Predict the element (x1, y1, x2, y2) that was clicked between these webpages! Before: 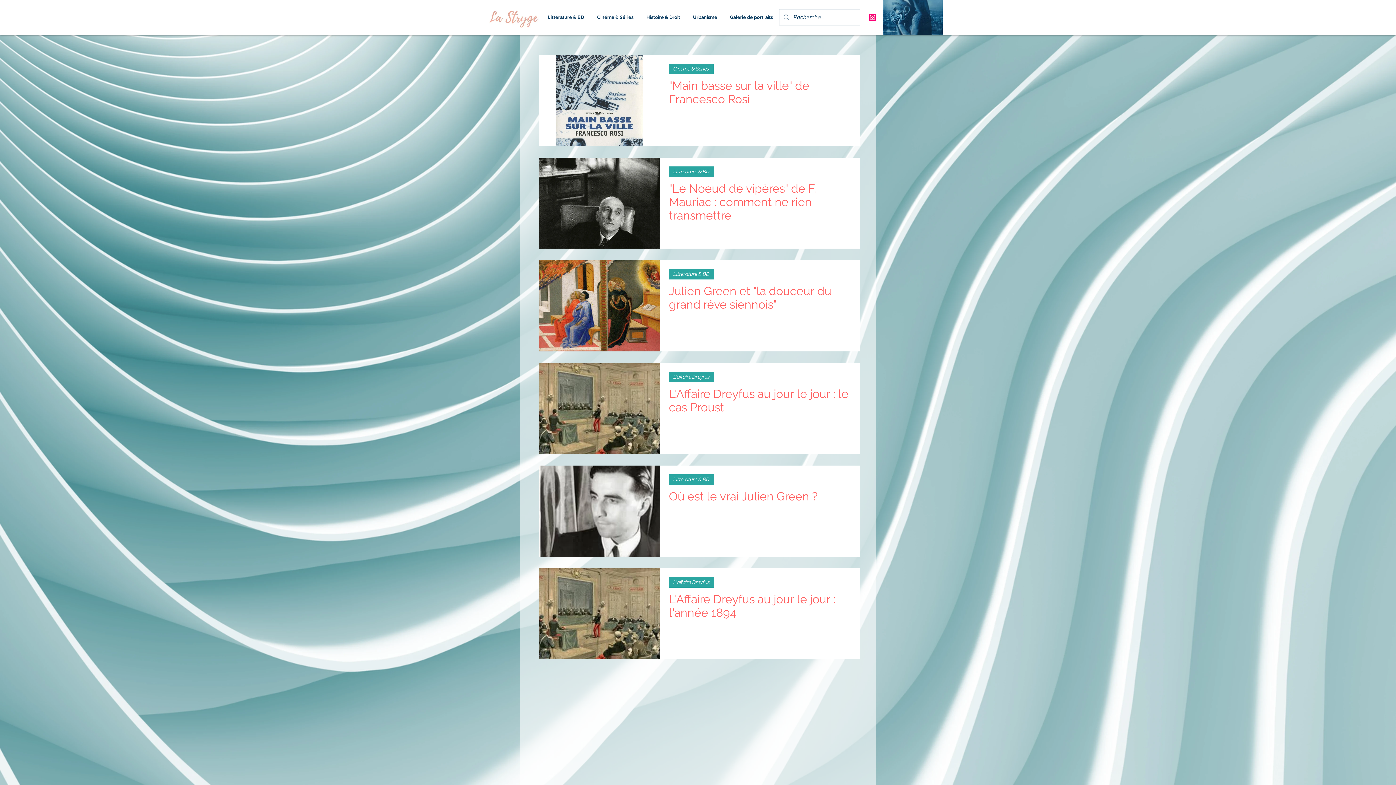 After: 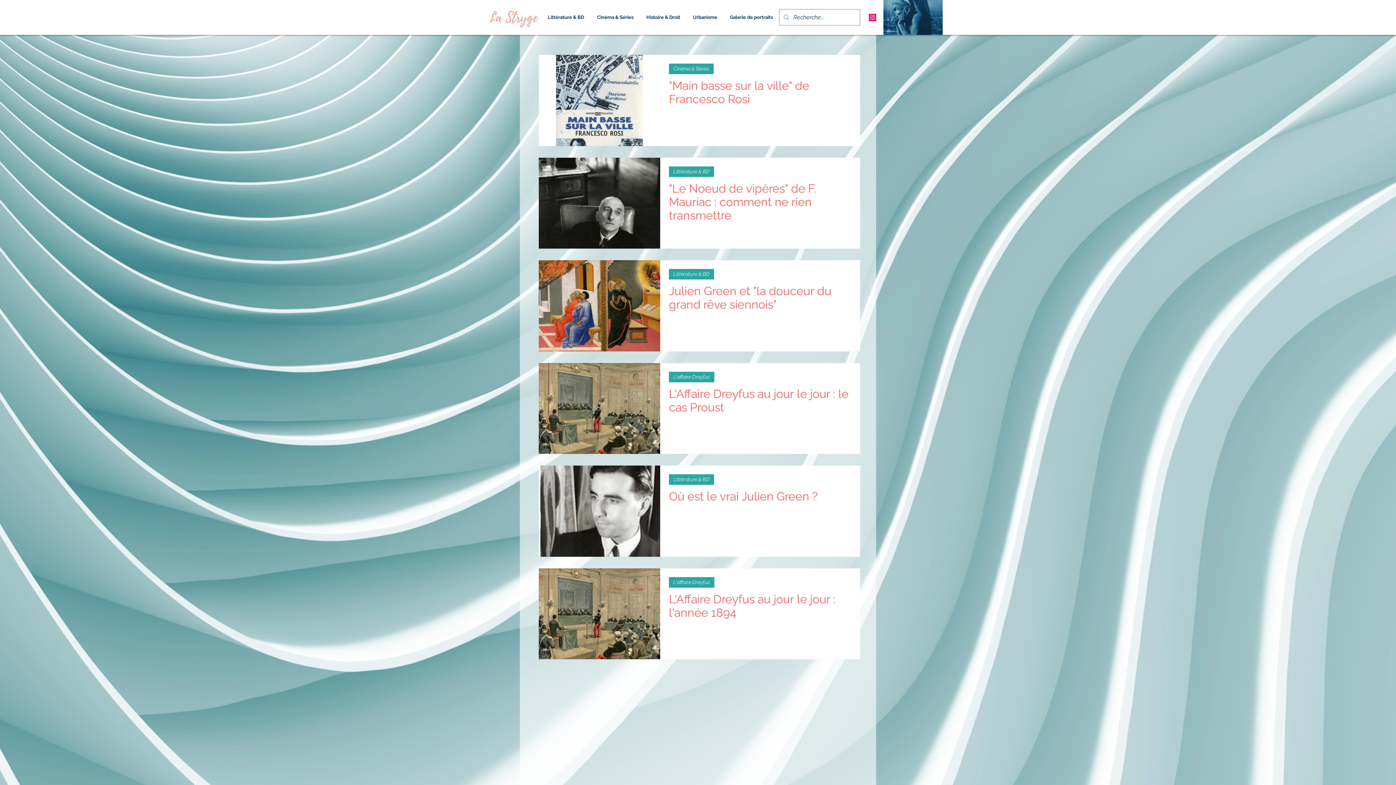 Action: label: Icône social Instagram bbox: (869, 13, 876, 21)